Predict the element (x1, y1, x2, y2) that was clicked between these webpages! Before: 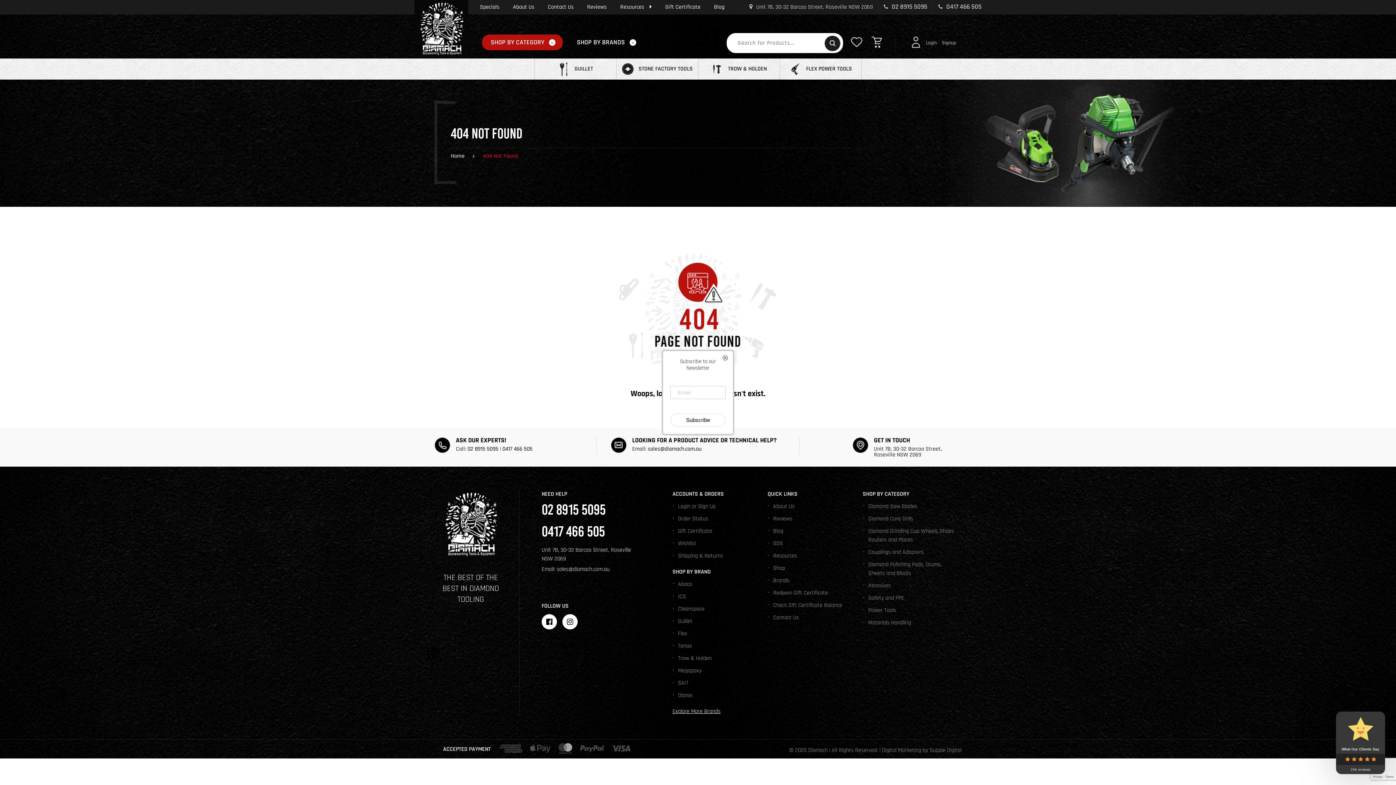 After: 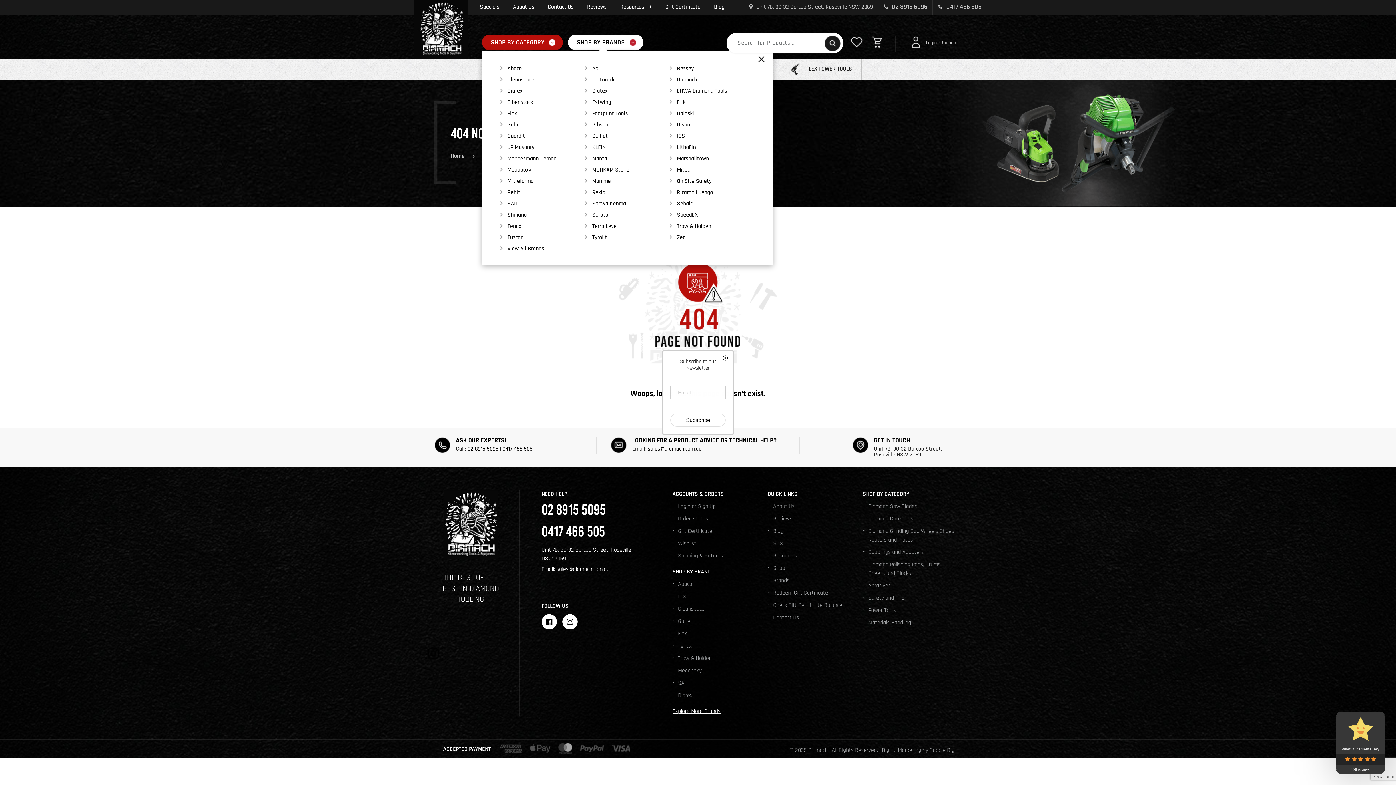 Action: label: SHOP BY BRANDS bbox: (568, 34, 643, 50)